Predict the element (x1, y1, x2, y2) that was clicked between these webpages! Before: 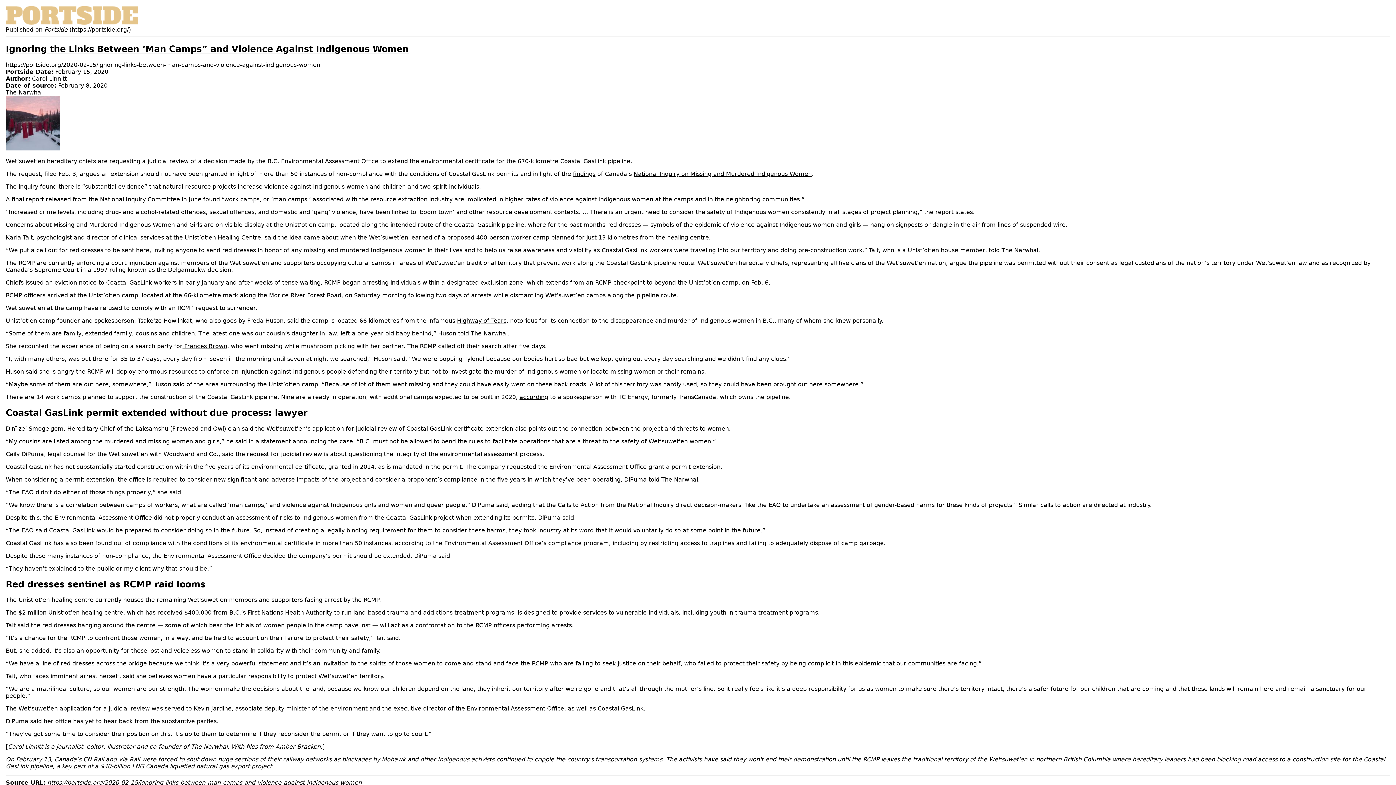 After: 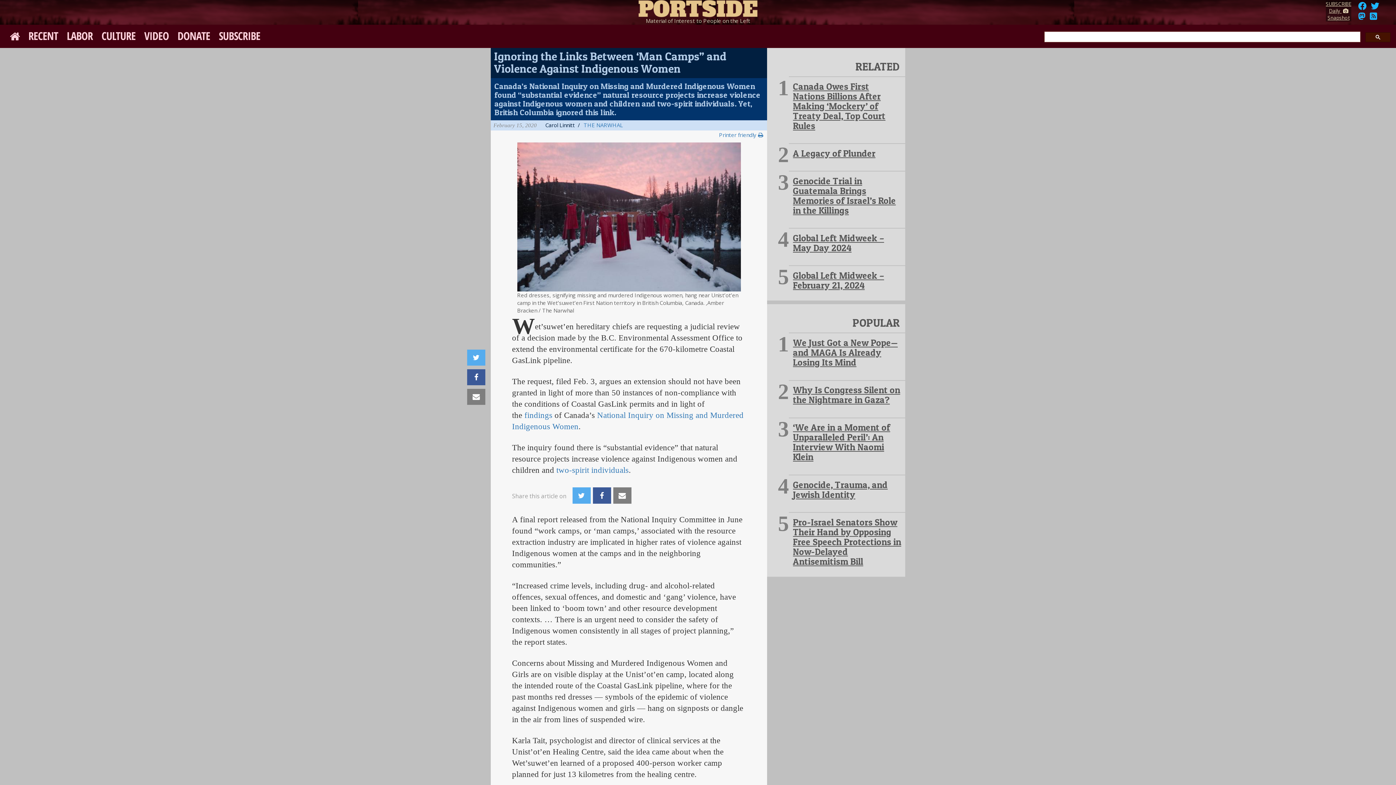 Action: label: Ignoring the Links Between ‘Man Camps” and Violence Against Indigenous Women bbox: (5, 43, 408, 54)